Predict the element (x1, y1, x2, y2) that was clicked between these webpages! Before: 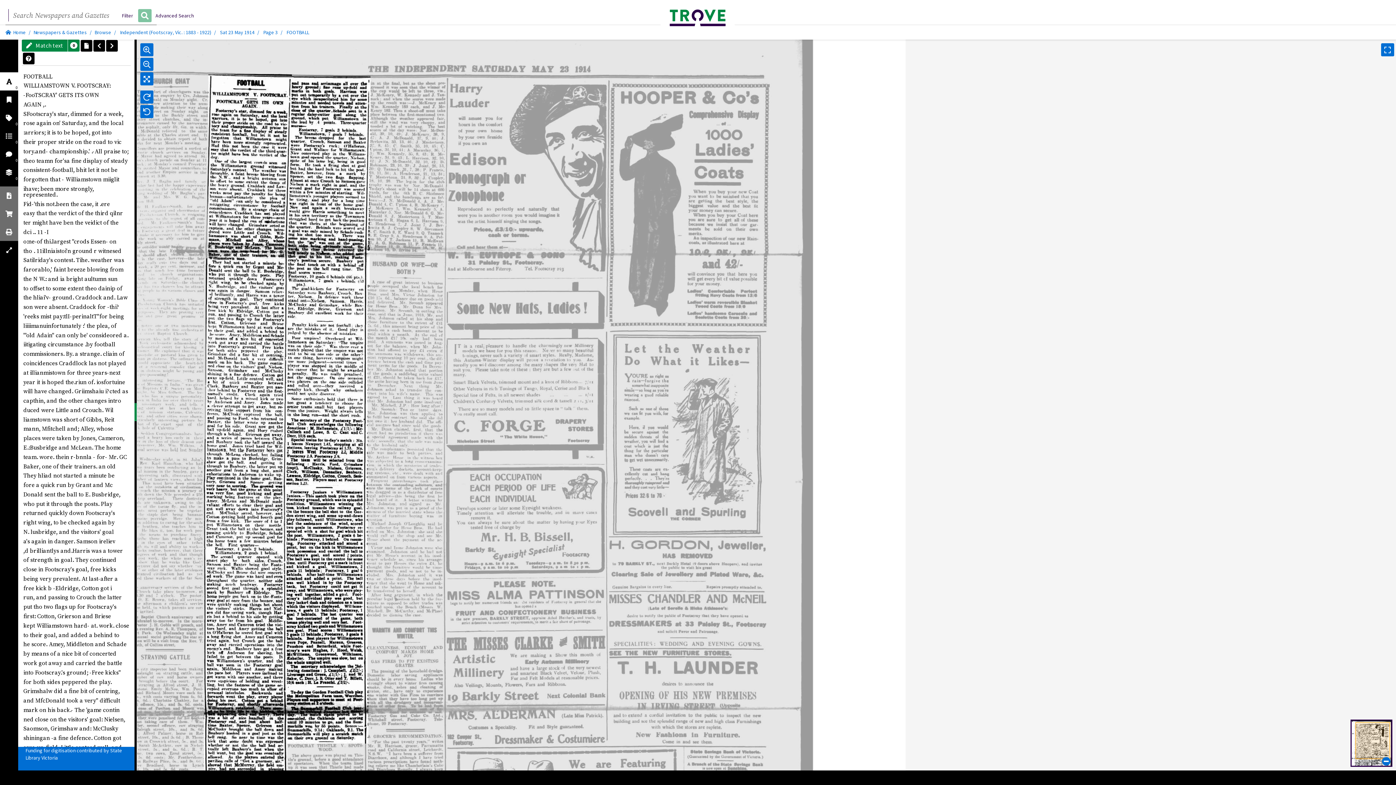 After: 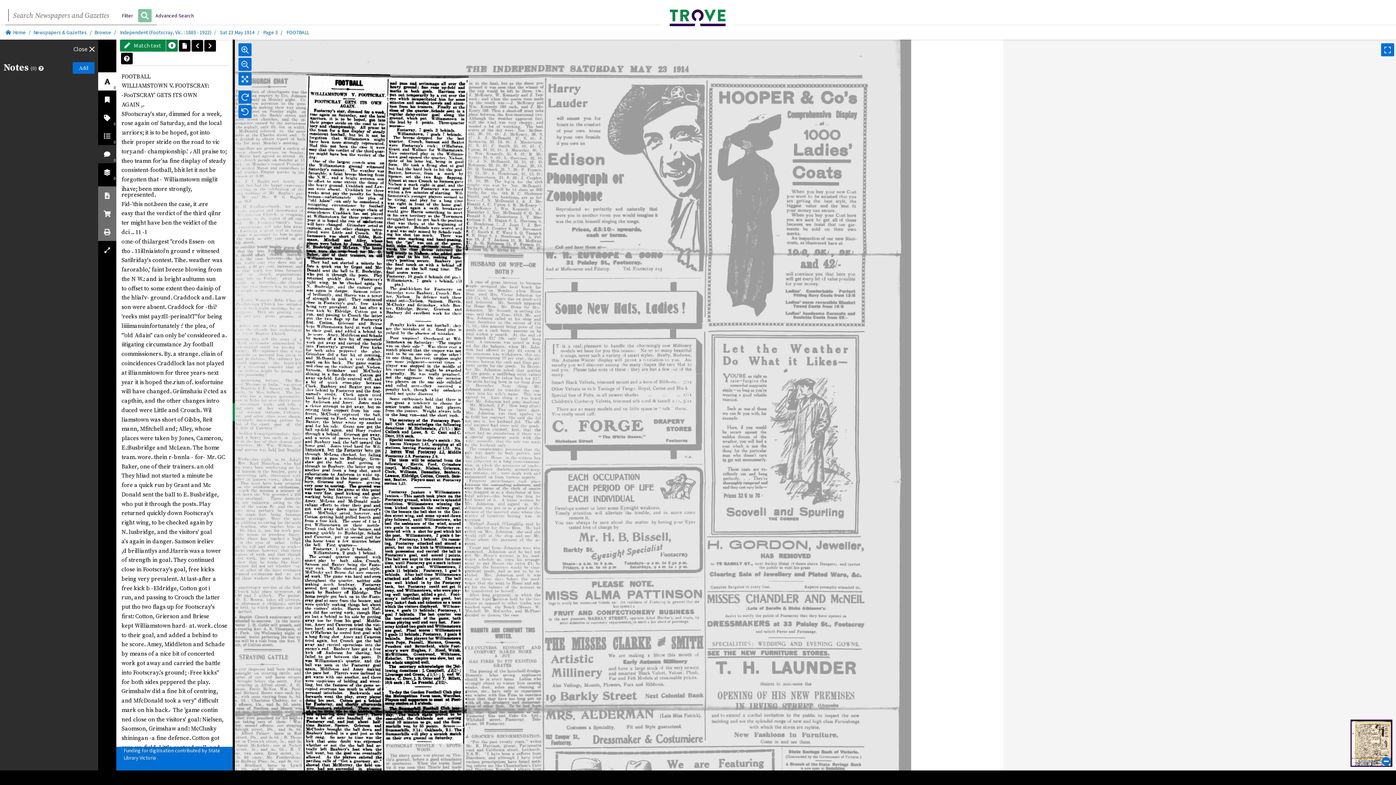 Action: bbox: (0, 145, 18, 163) label: 0